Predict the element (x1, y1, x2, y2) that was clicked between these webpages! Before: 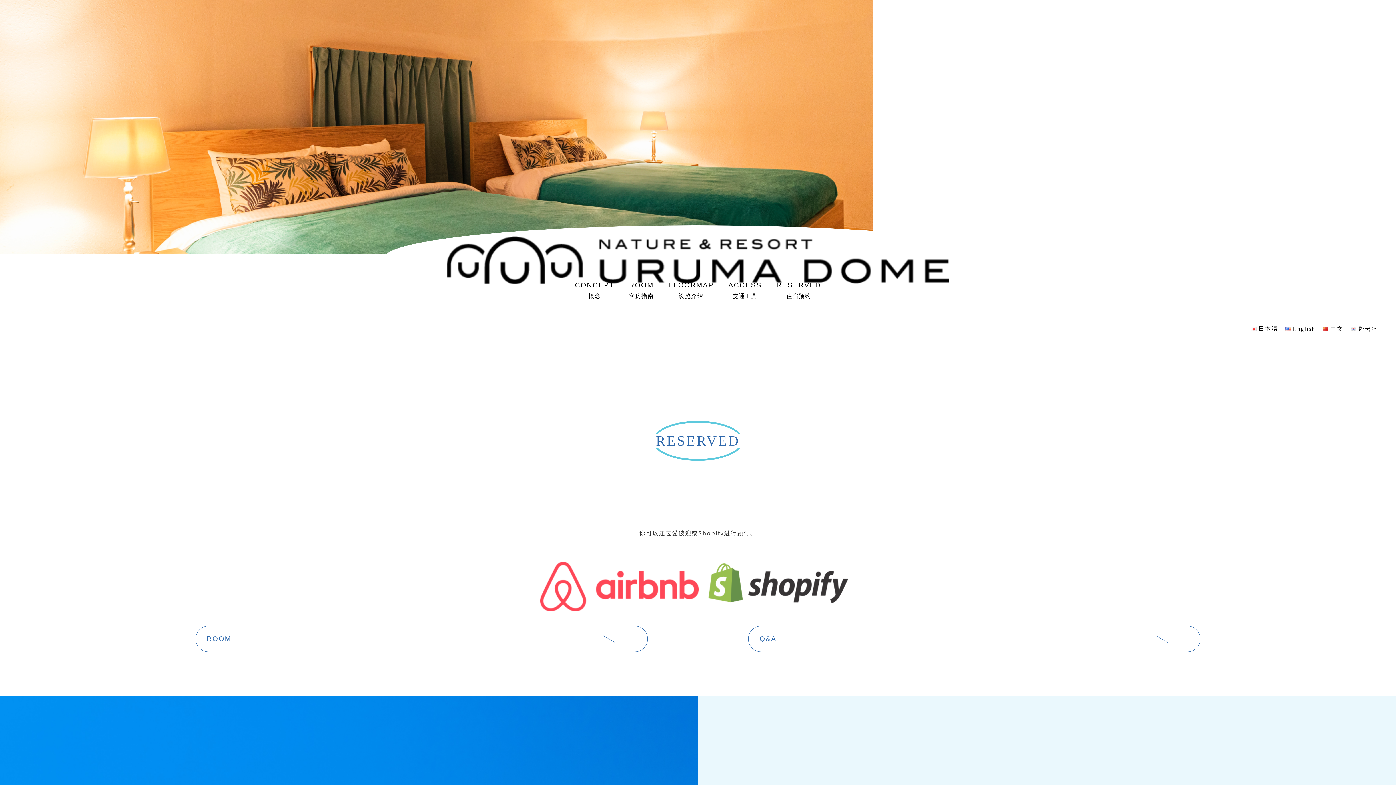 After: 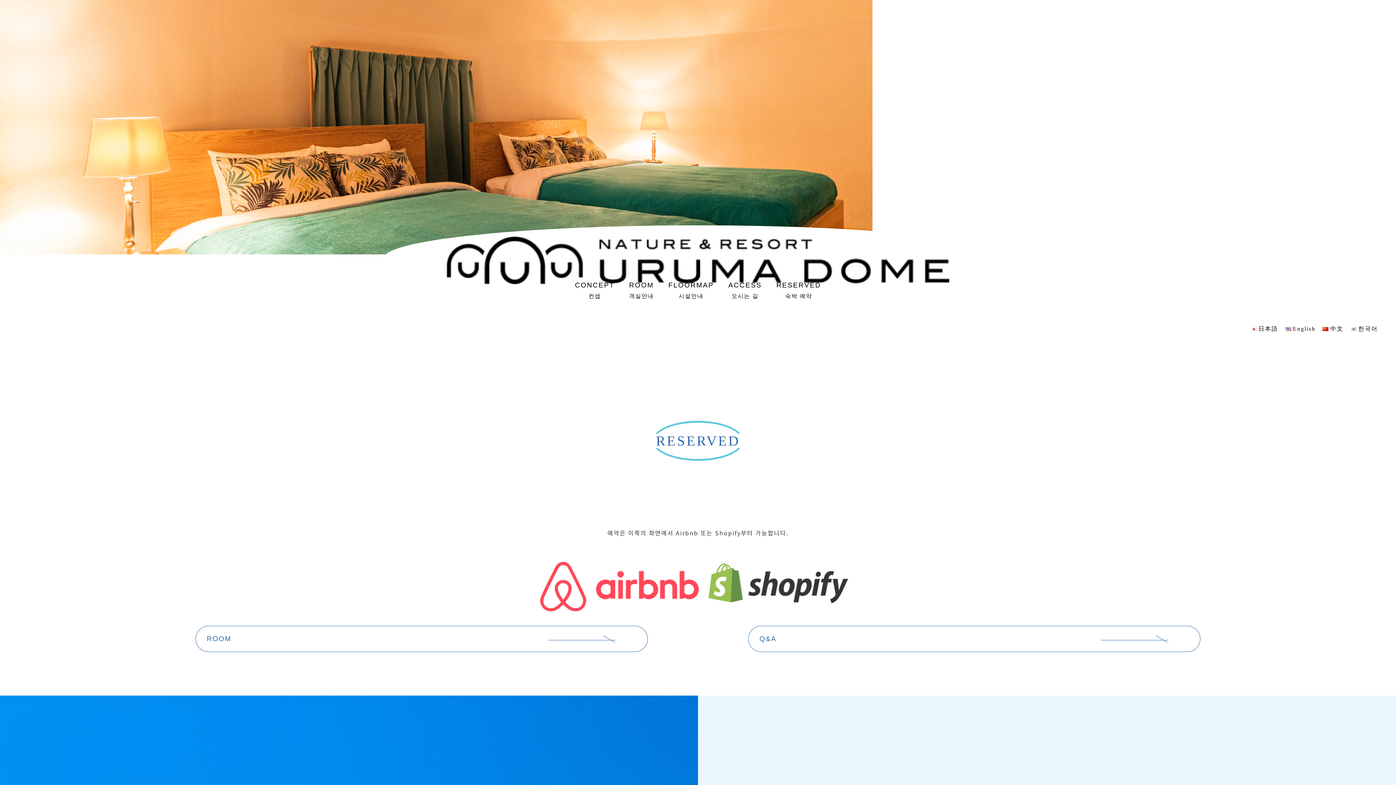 Action: label: 한국어 bbox: (1347, 323, 1381, 334)